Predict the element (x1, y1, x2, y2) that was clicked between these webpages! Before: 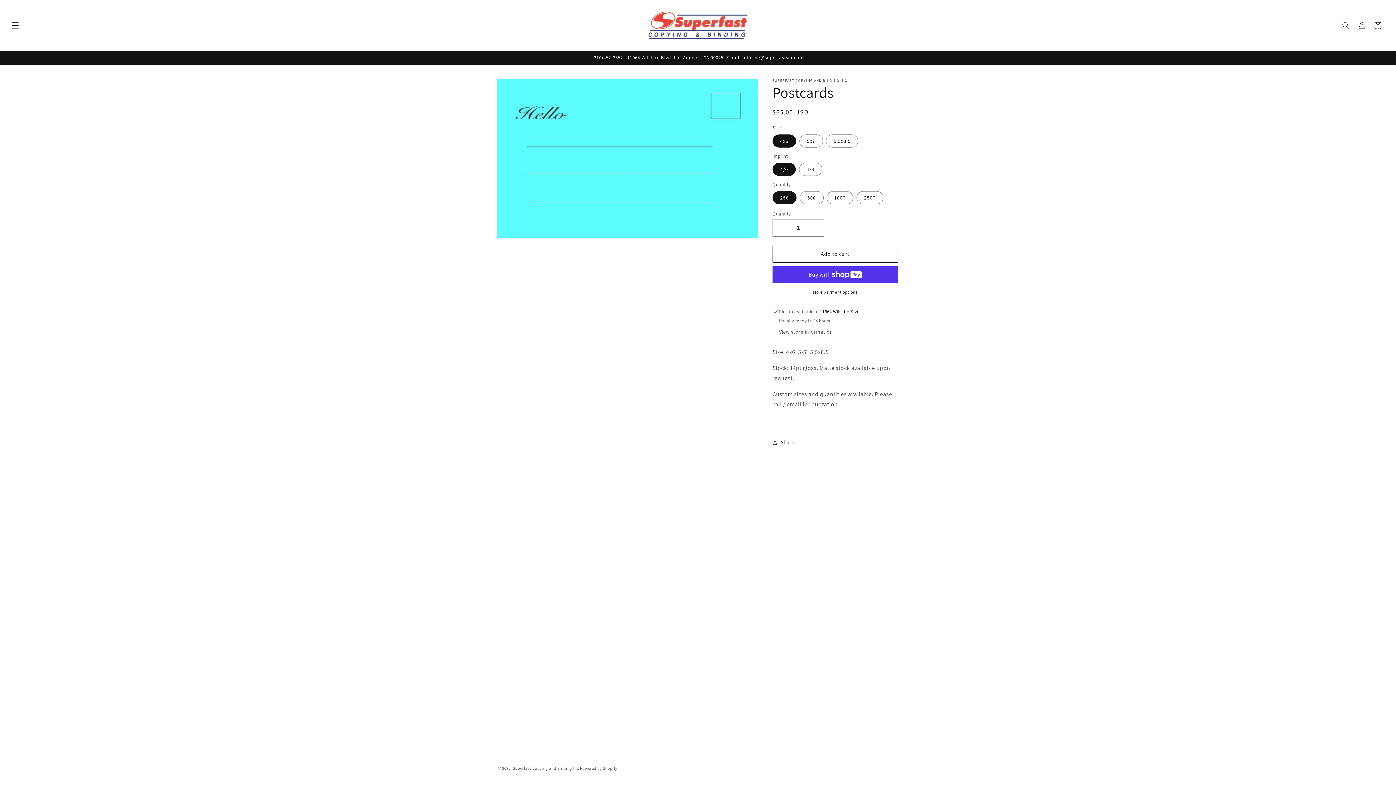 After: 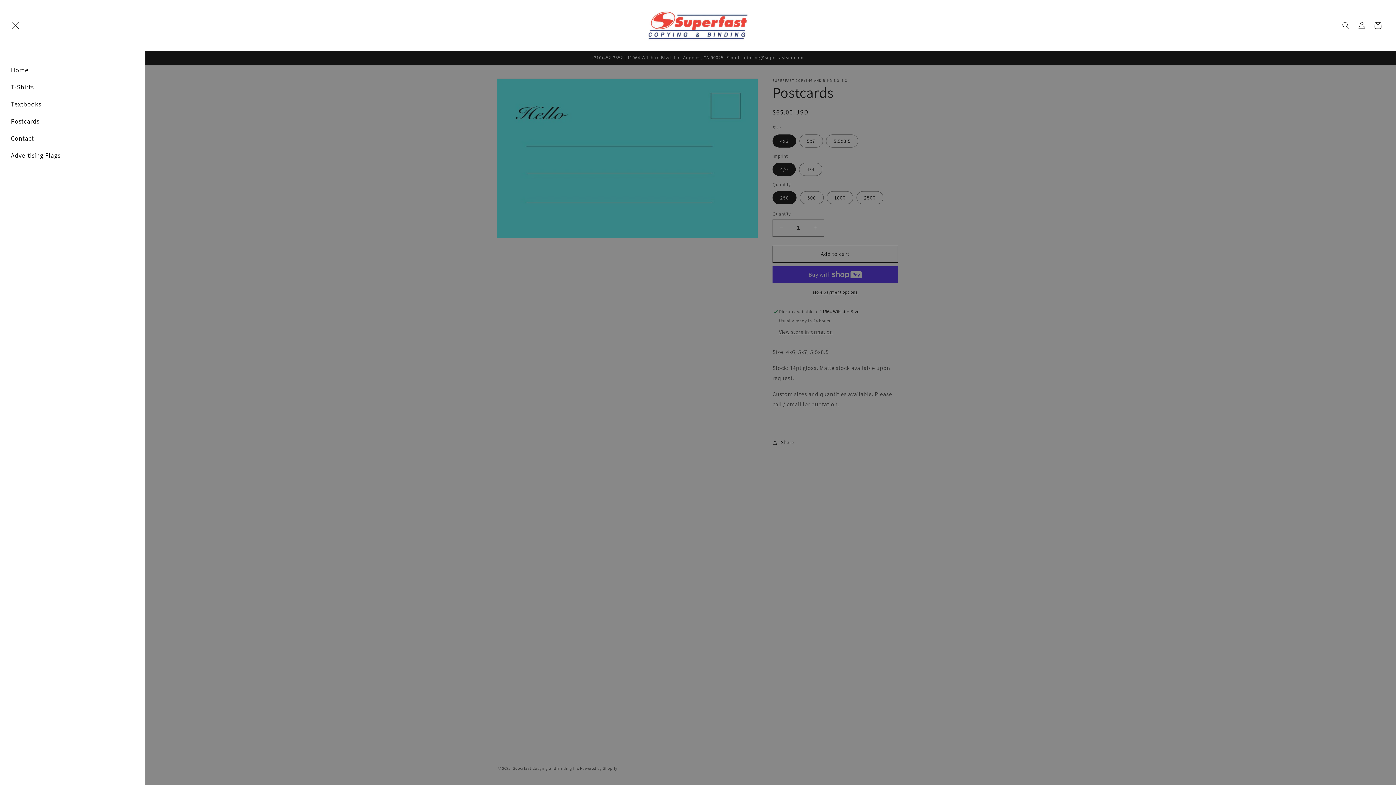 Action: bbox: (7, 17, 23, 33) label: Menu